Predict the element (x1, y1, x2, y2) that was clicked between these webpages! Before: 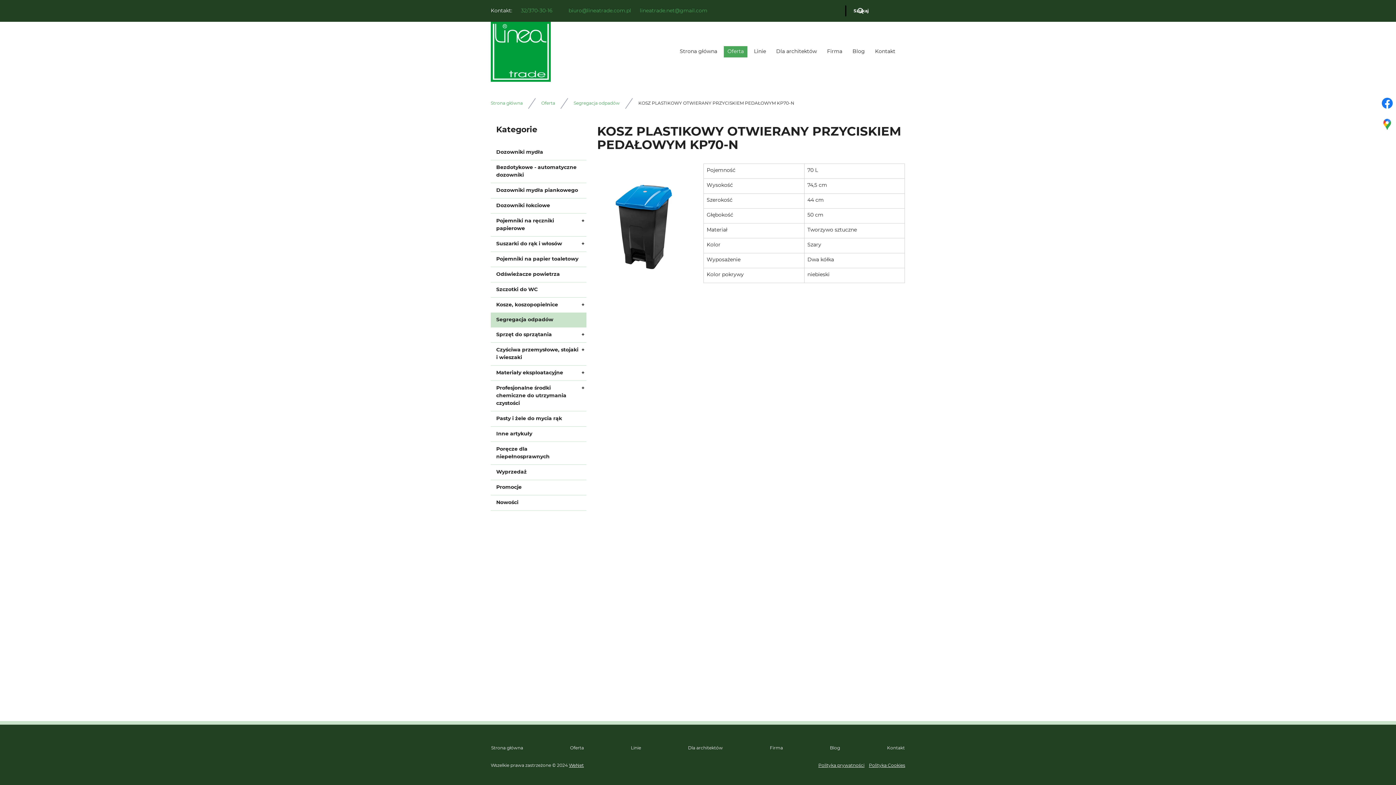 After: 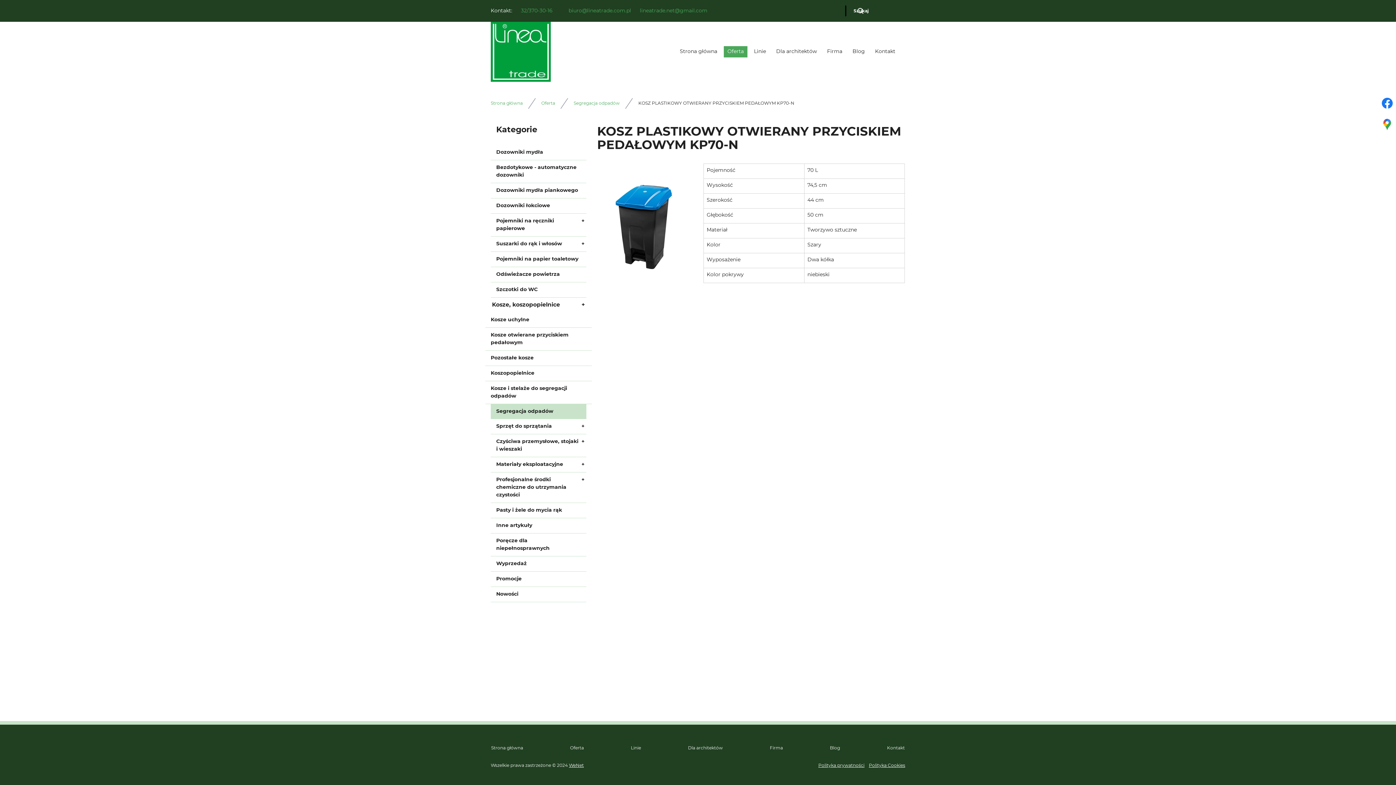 Action: label: + bbox: (576, 297, 590, 312)